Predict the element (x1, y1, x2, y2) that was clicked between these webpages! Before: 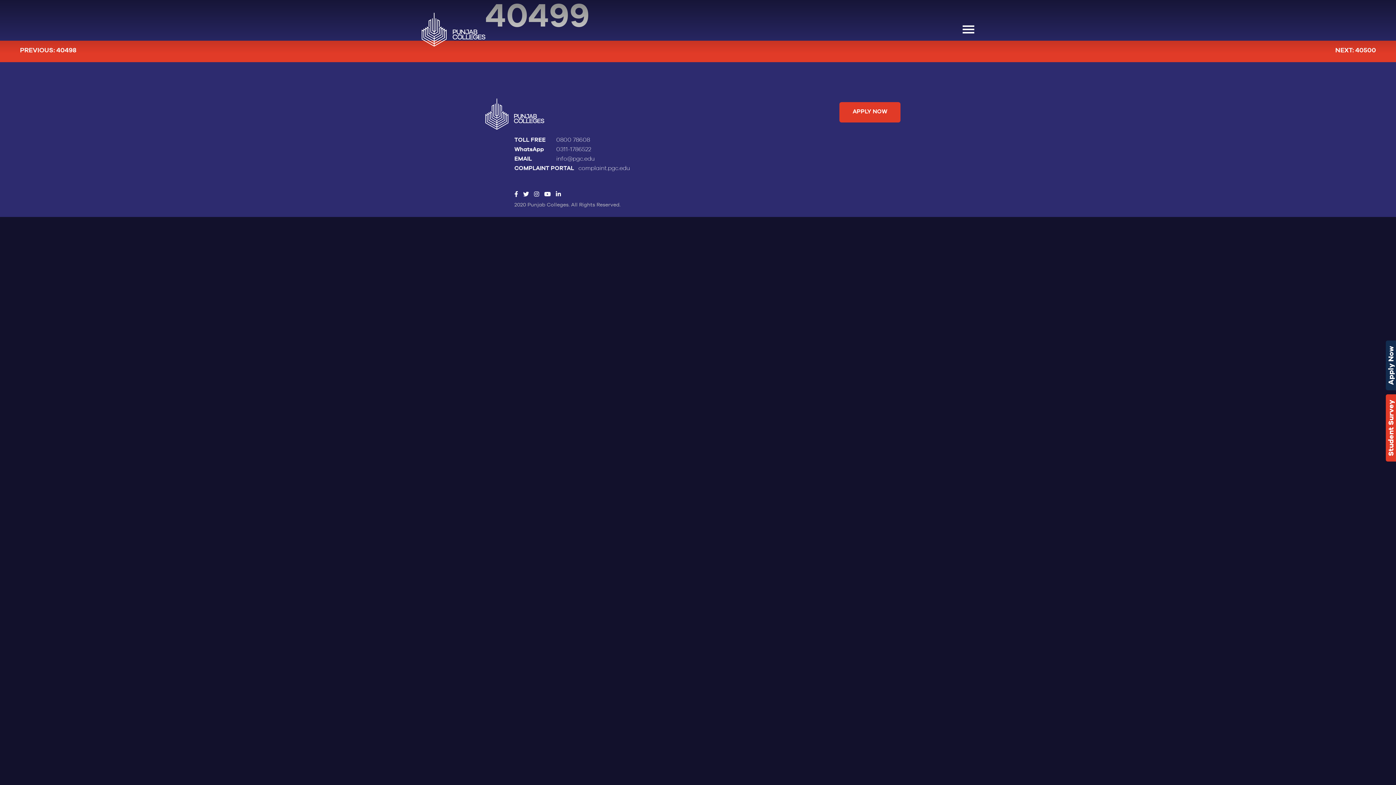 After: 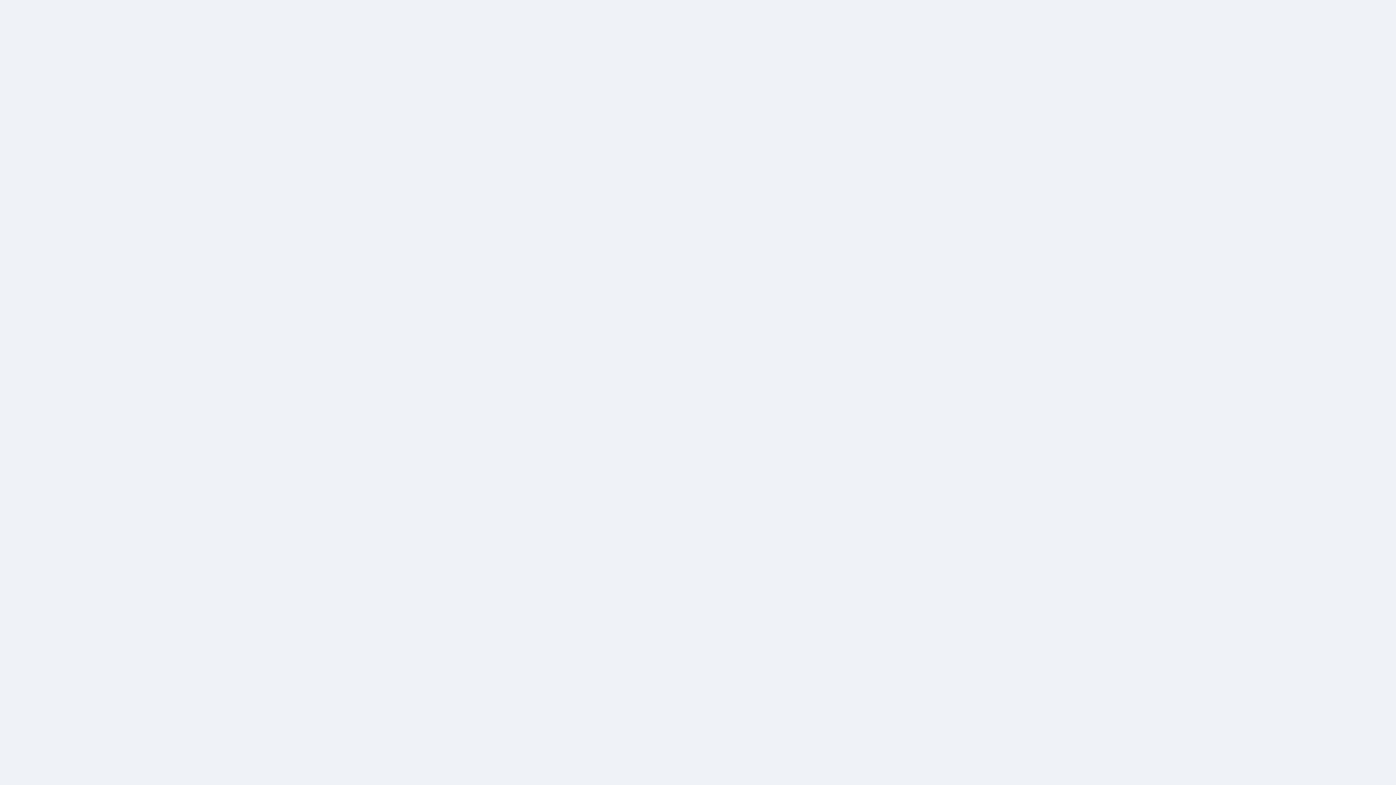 Action: bbox: (839, 102, 900, 122) label: APPLY NOW